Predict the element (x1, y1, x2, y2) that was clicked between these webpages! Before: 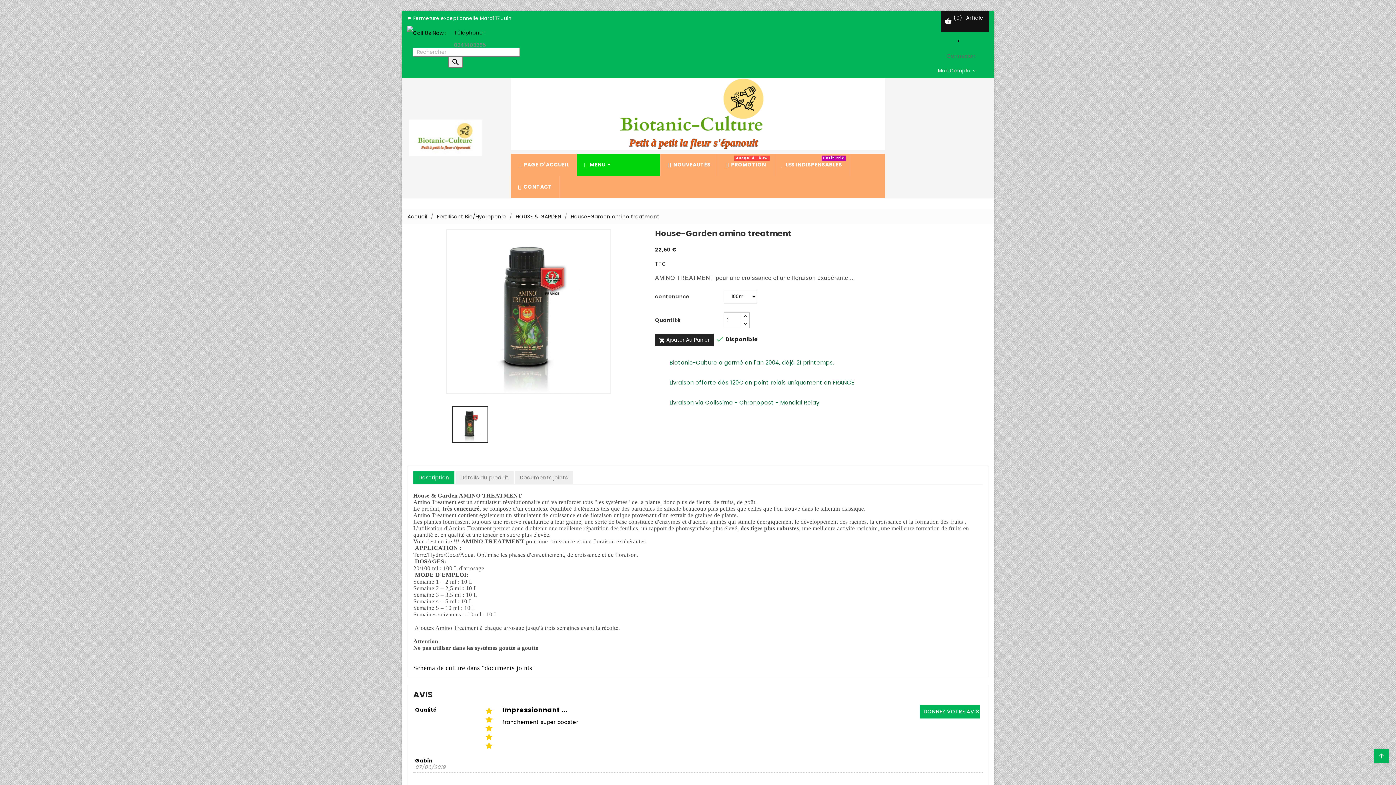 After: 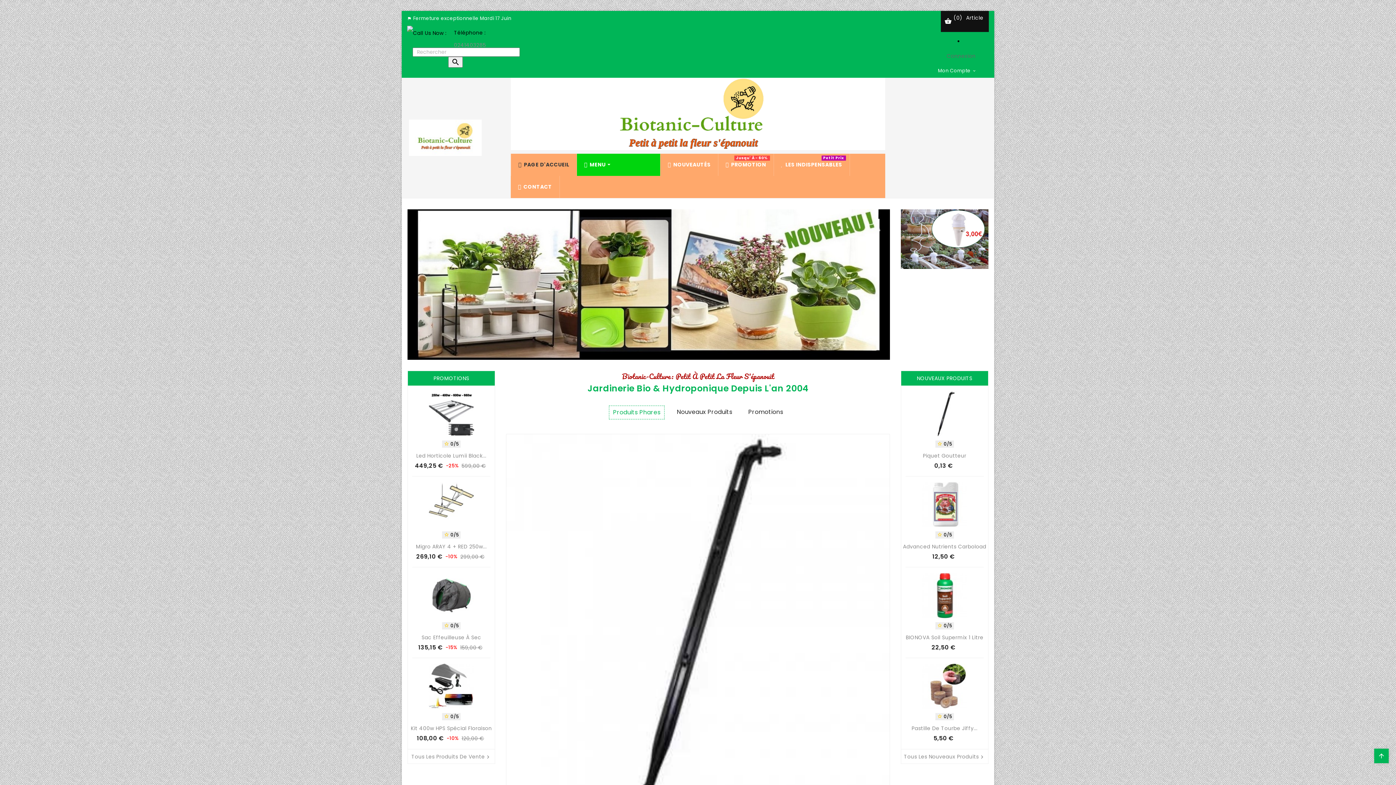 Action: bbox: (510, 109, 885, 117)